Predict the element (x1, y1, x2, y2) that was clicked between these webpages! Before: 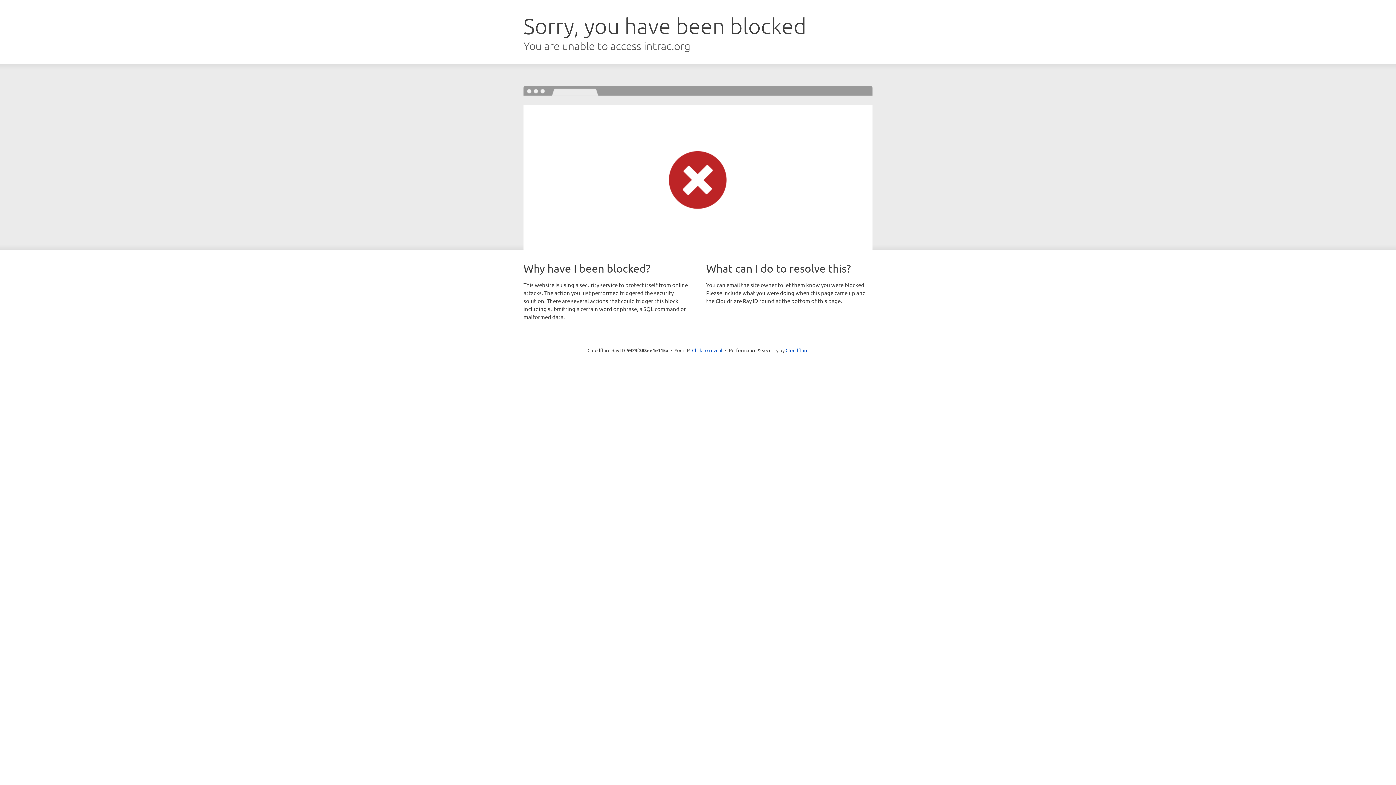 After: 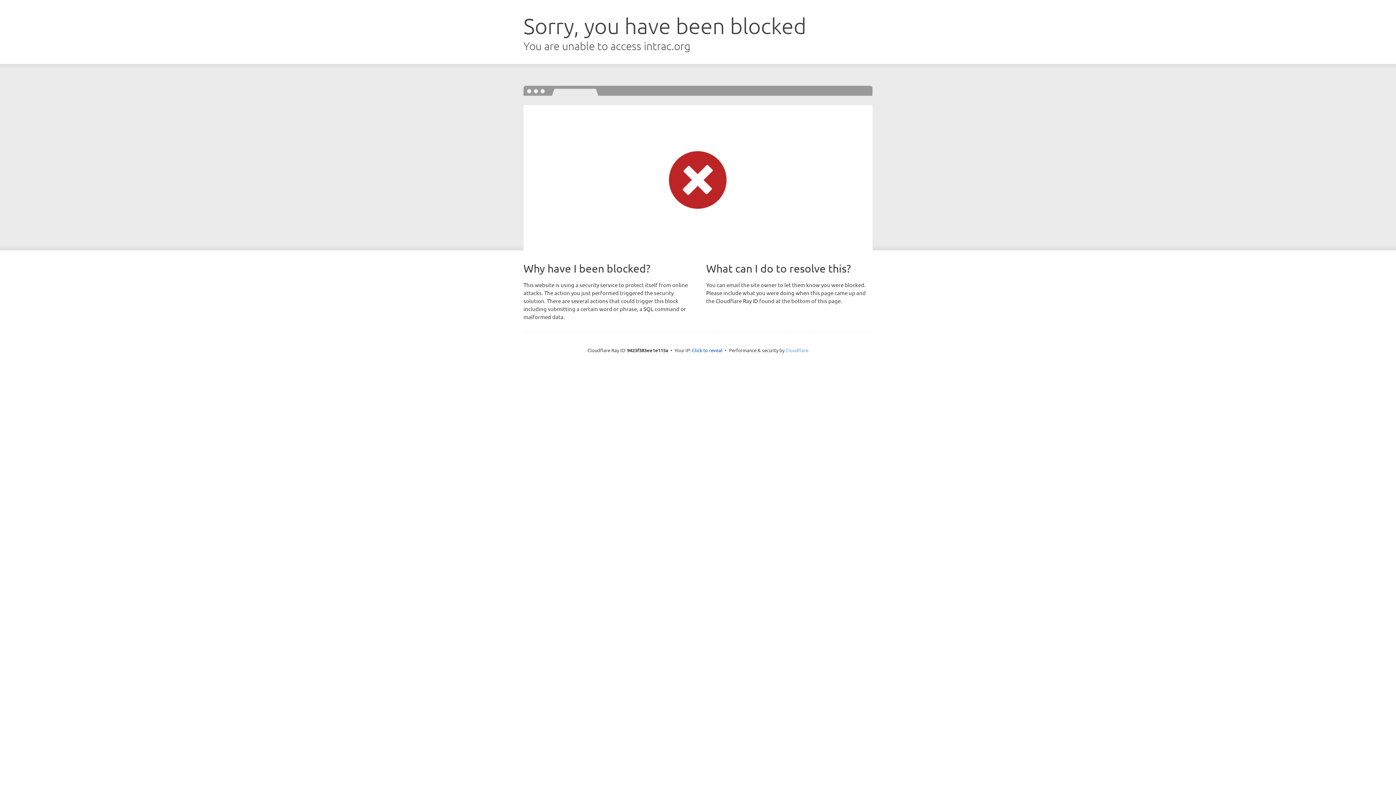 Action: bbox: (785, 347, 808, 353) label: Cloudflare